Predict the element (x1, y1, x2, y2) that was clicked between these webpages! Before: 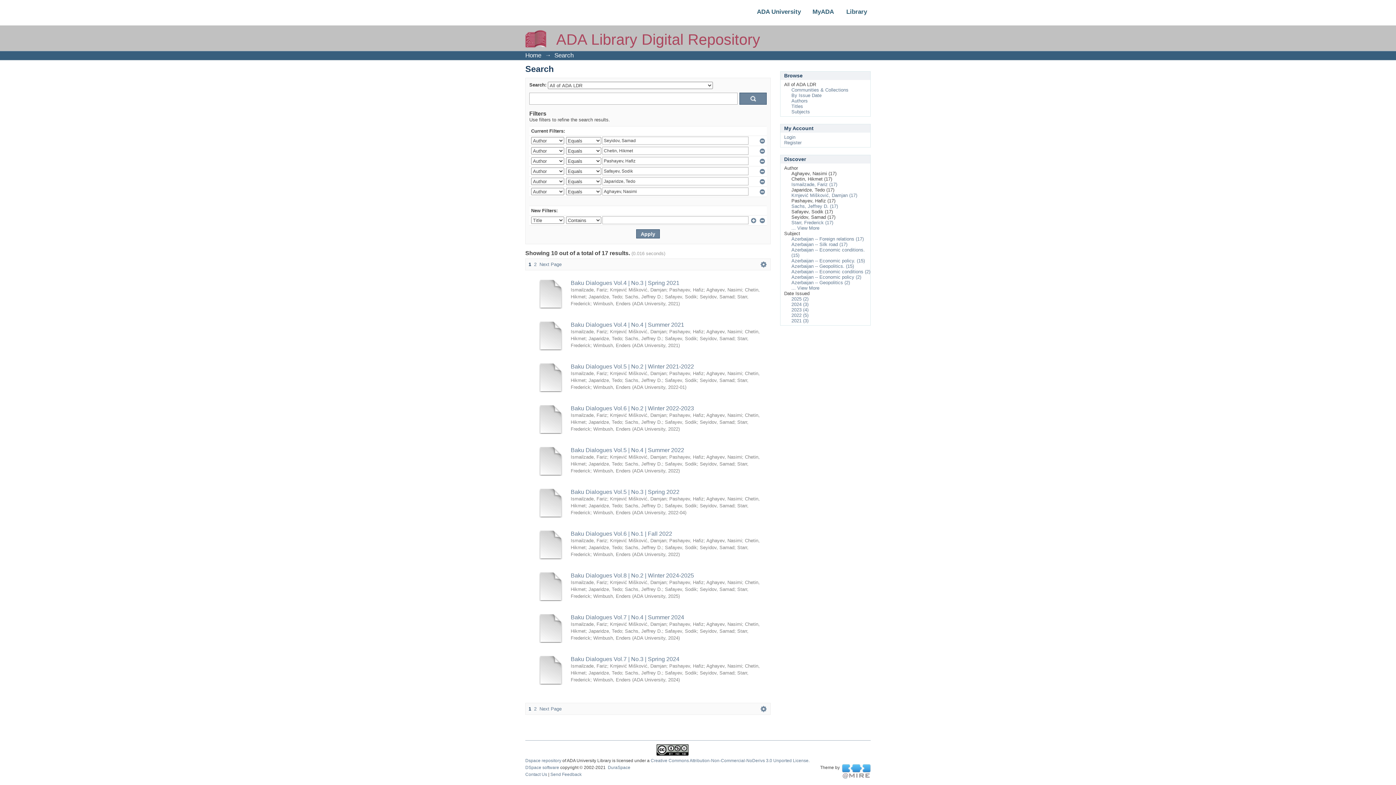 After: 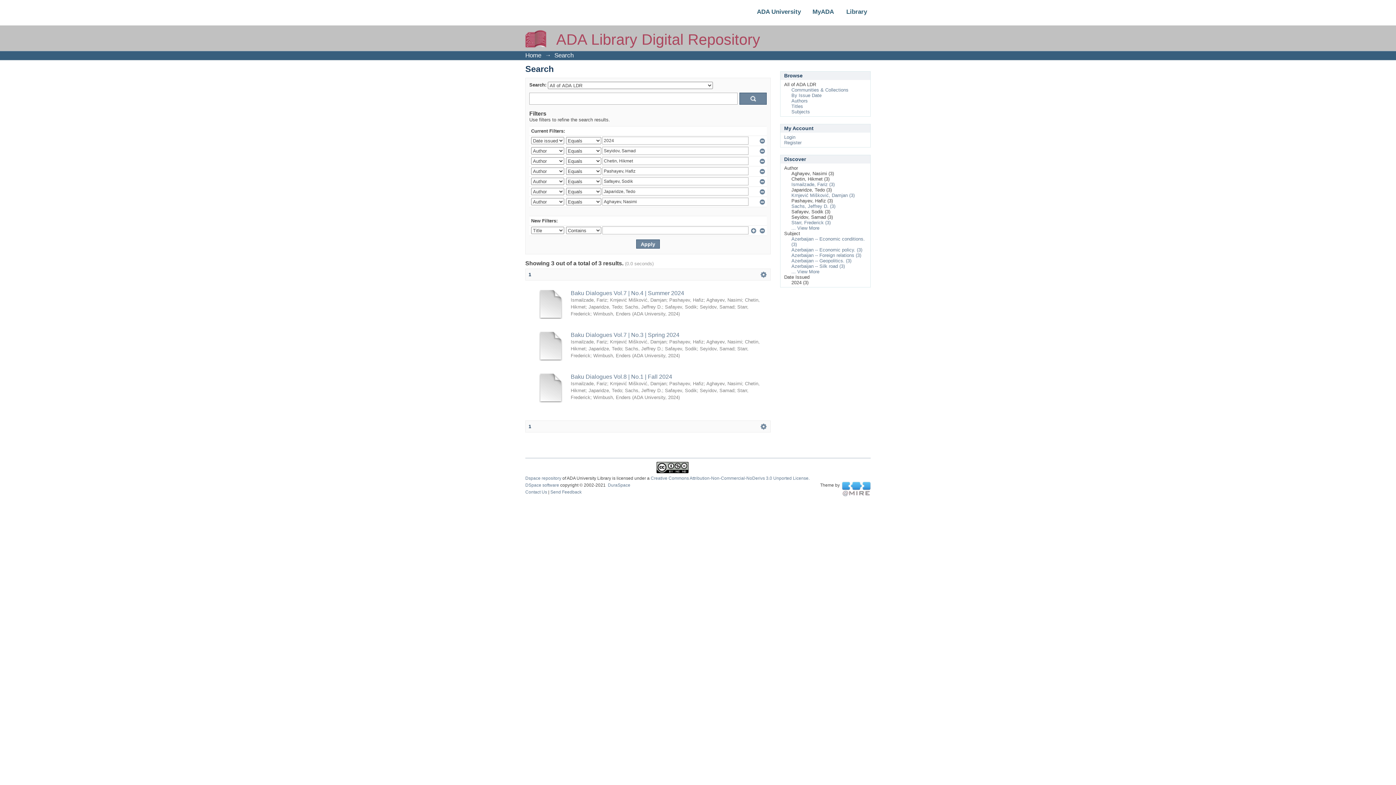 Action: label: 2024 (3) bbox: (791, 301, 808, 307)